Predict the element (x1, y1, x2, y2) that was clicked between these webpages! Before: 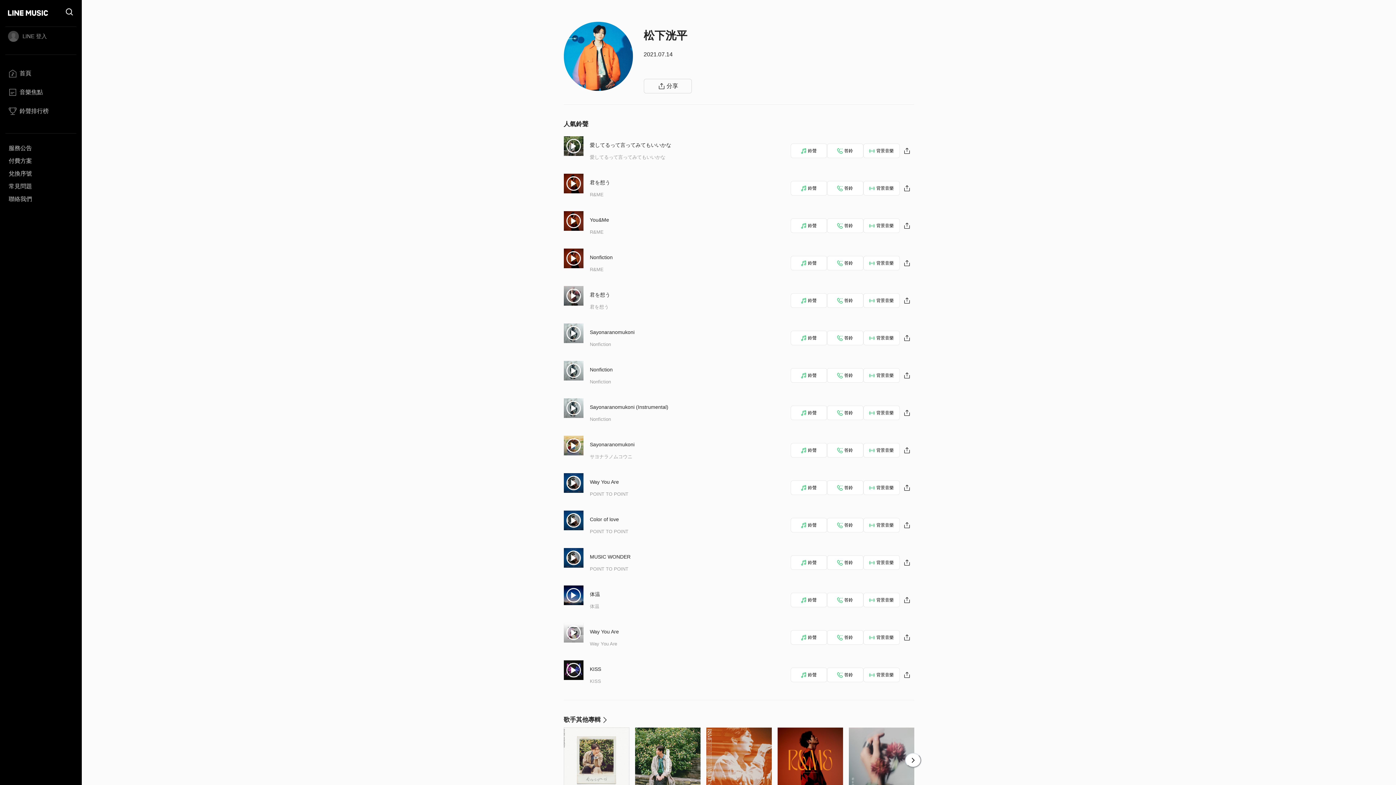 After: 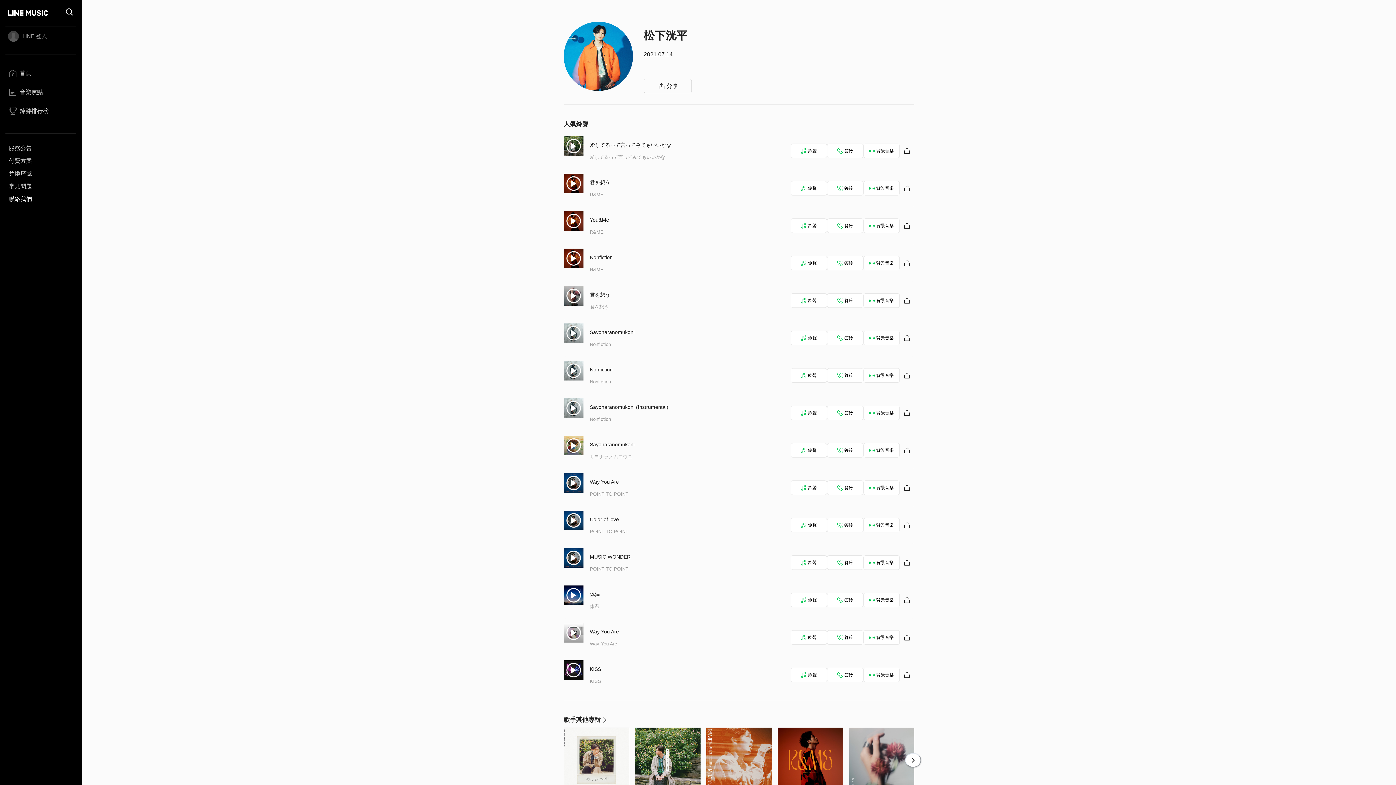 Action: bbox: (5, 192, 76, 205) label: 聯絡我們